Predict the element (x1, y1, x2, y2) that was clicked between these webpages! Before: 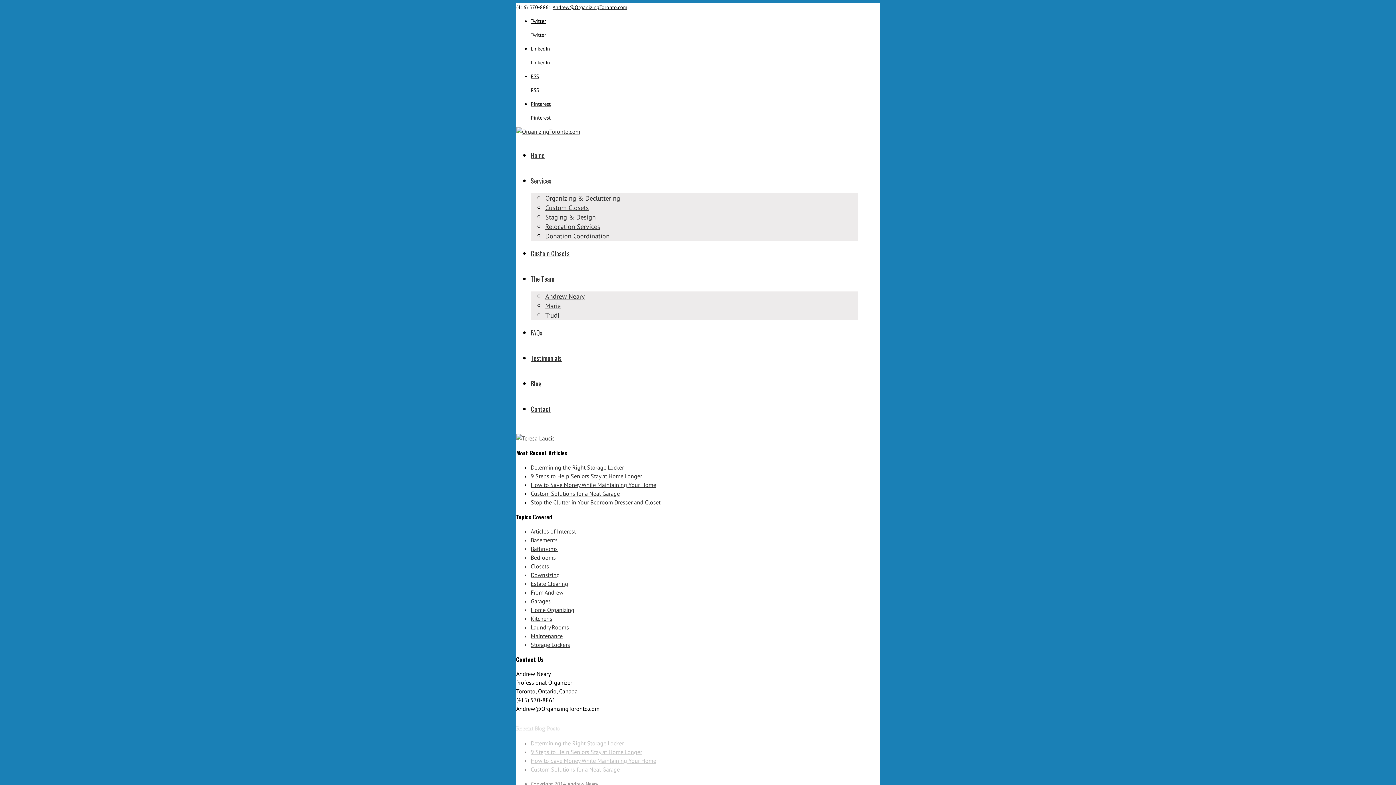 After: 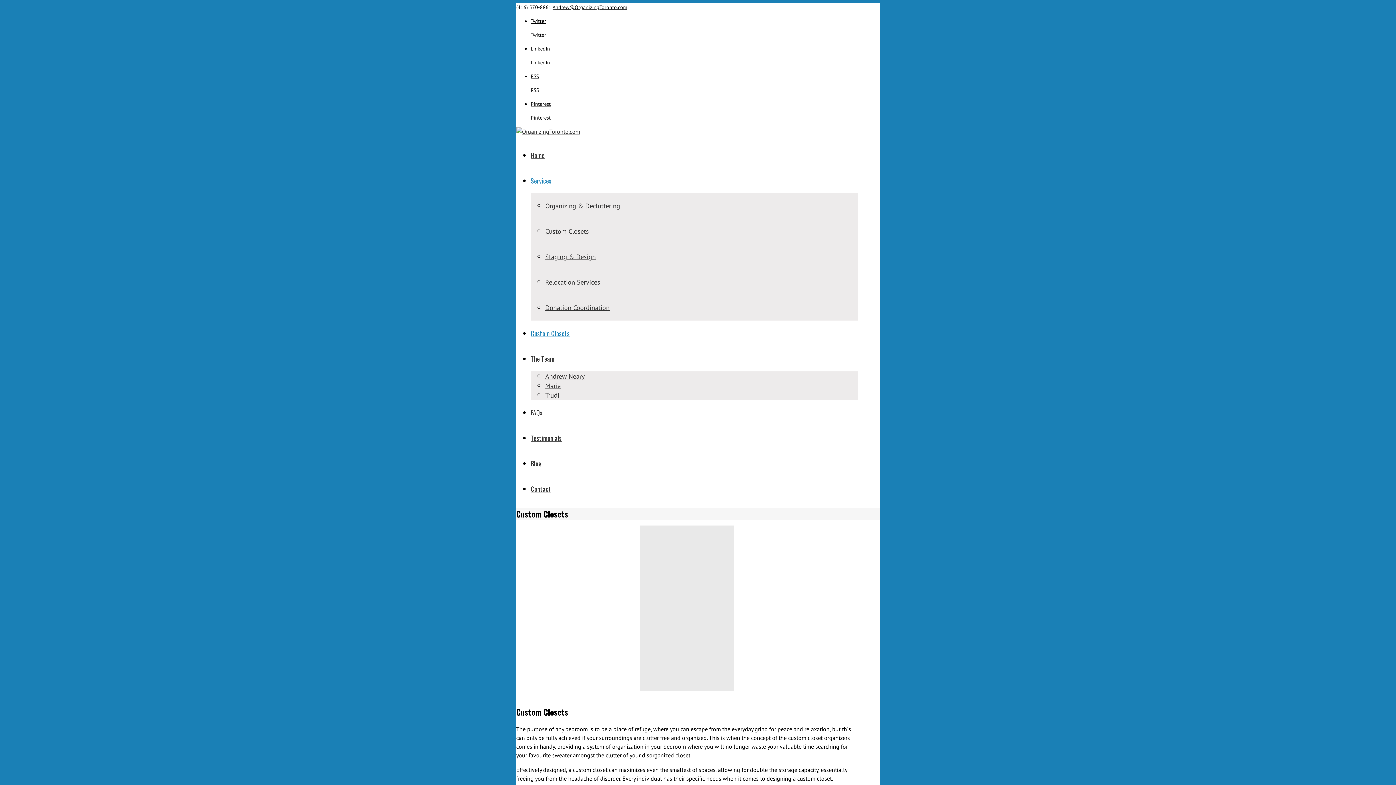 Action: label: Custom Closets bbox: (545, 203, 589, 212)